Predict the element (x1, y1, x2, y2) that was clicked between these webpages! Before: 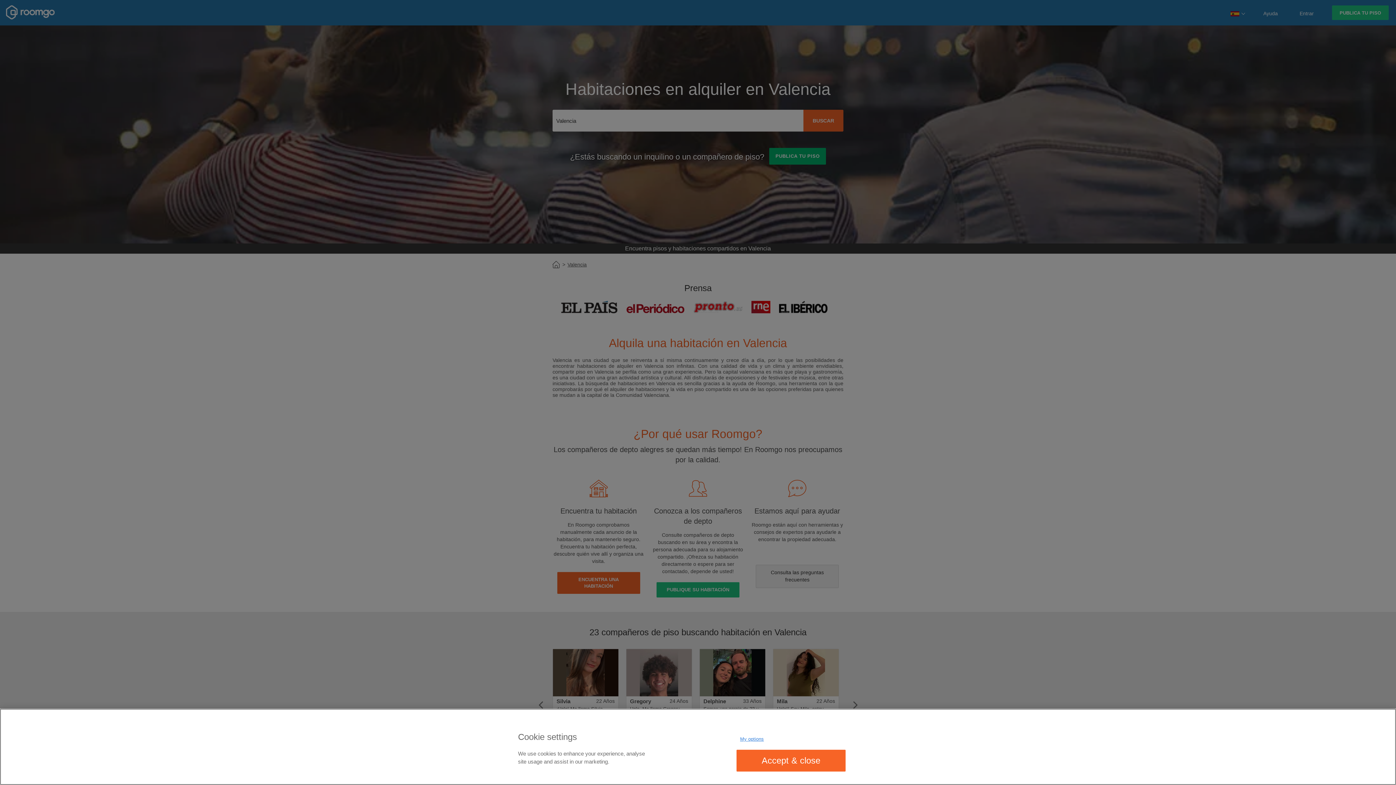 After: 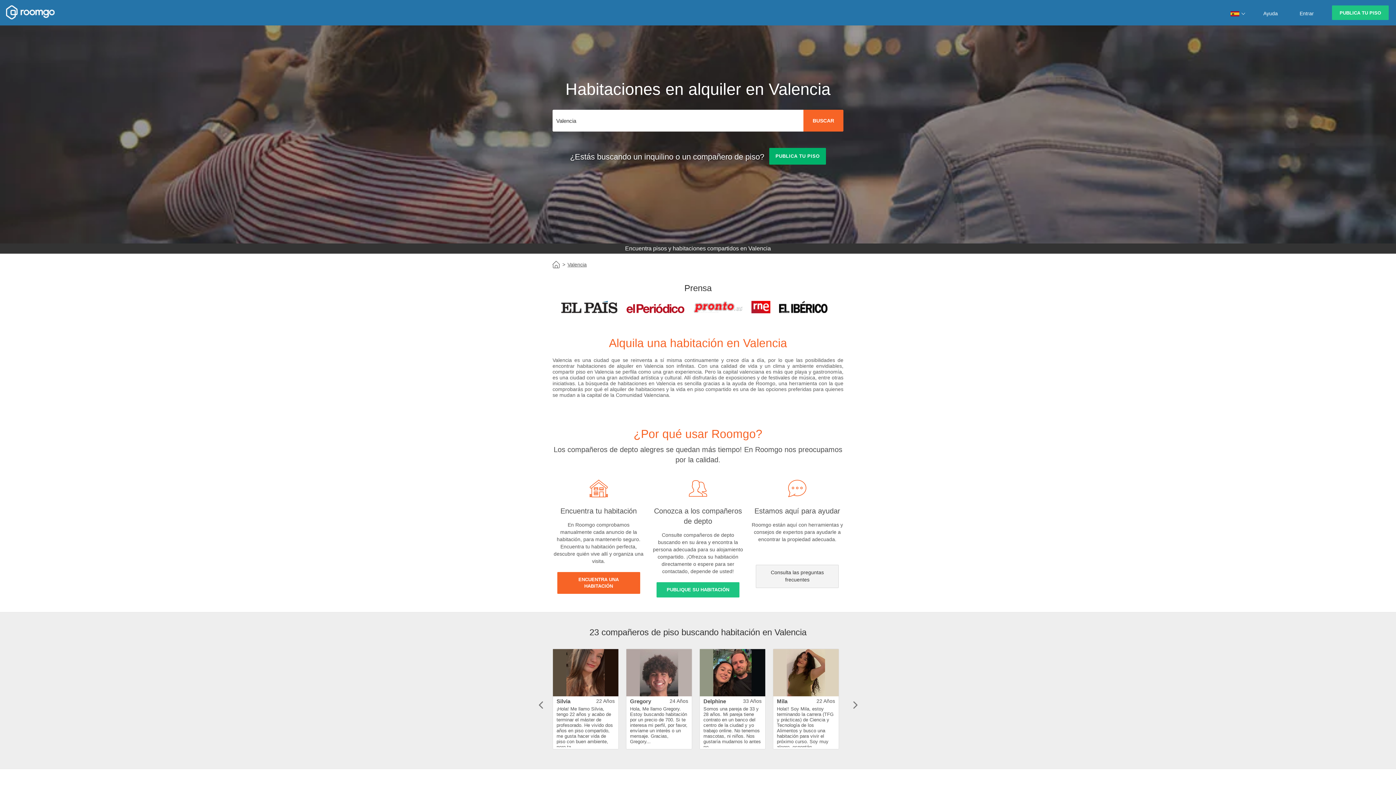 Action: label: Accept & close bbox: (736, 750, 845, 771)